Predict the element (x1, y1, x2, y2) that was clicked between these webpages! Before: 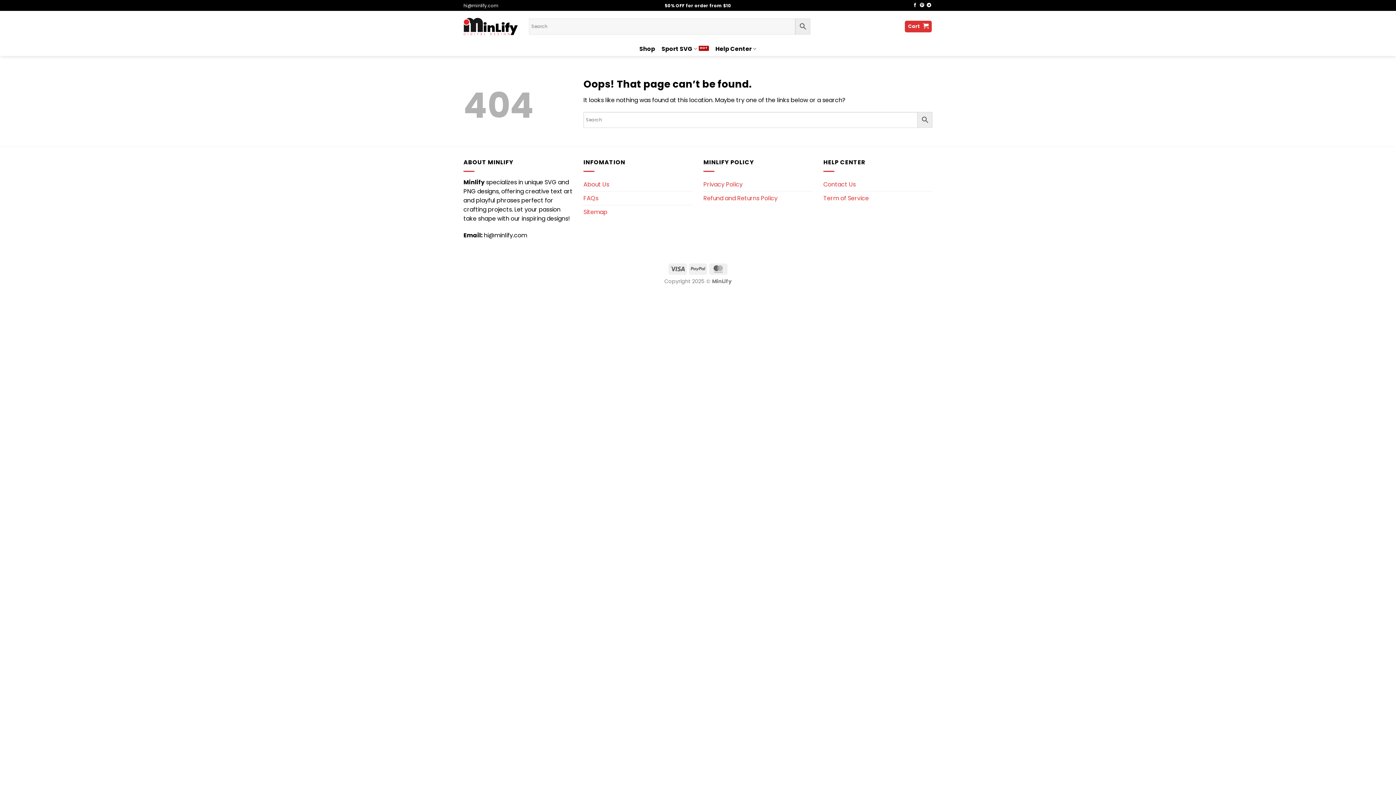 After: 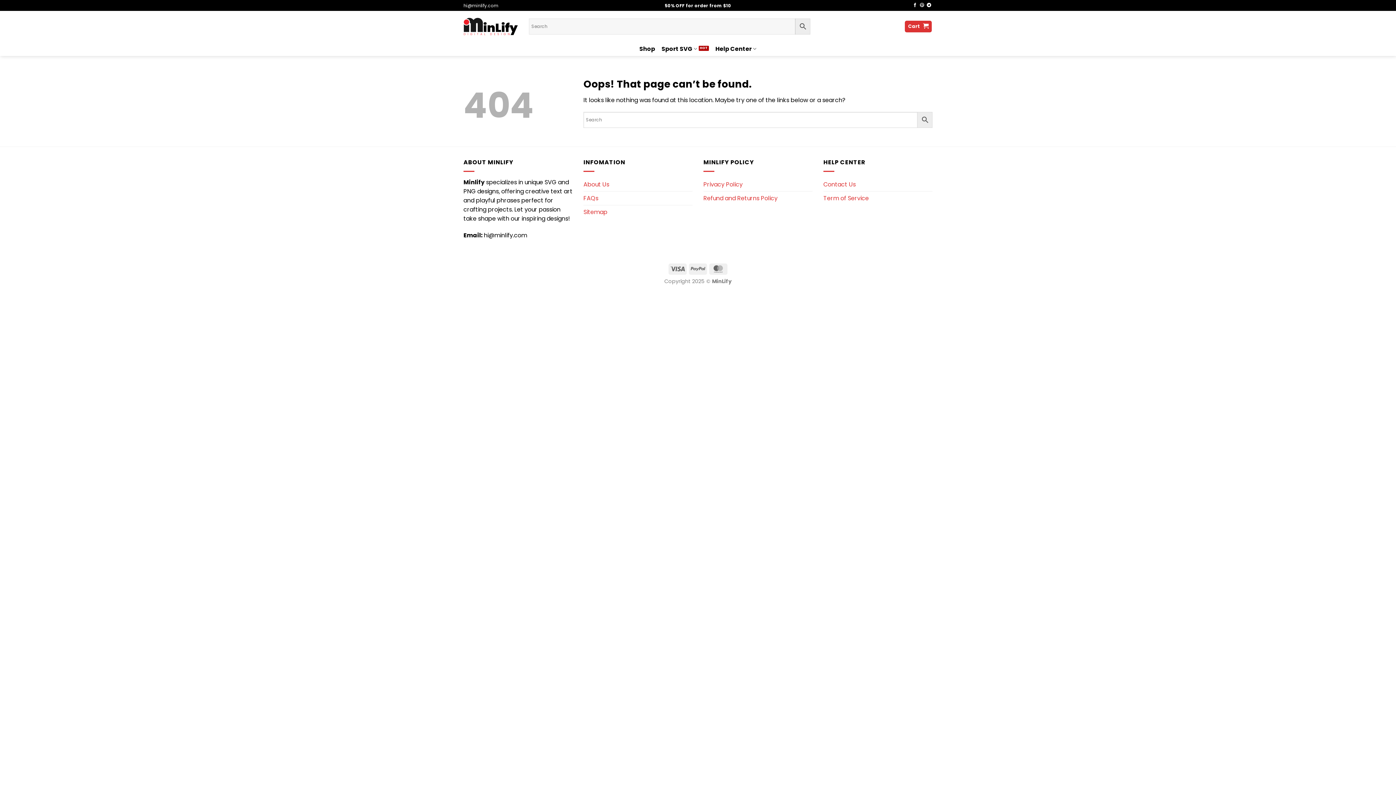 Action: bbox: (920, 3, 924, 8) label: Follow on Pinterest